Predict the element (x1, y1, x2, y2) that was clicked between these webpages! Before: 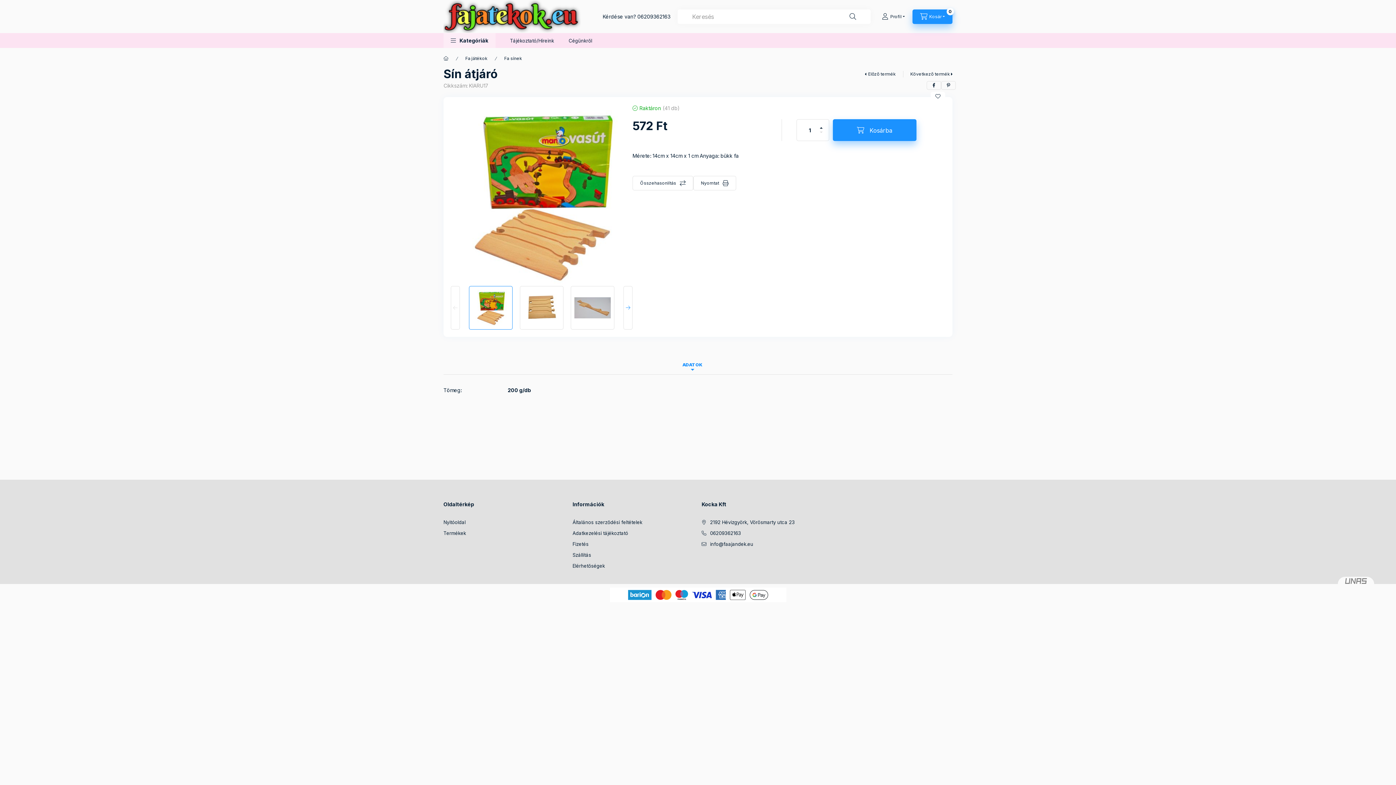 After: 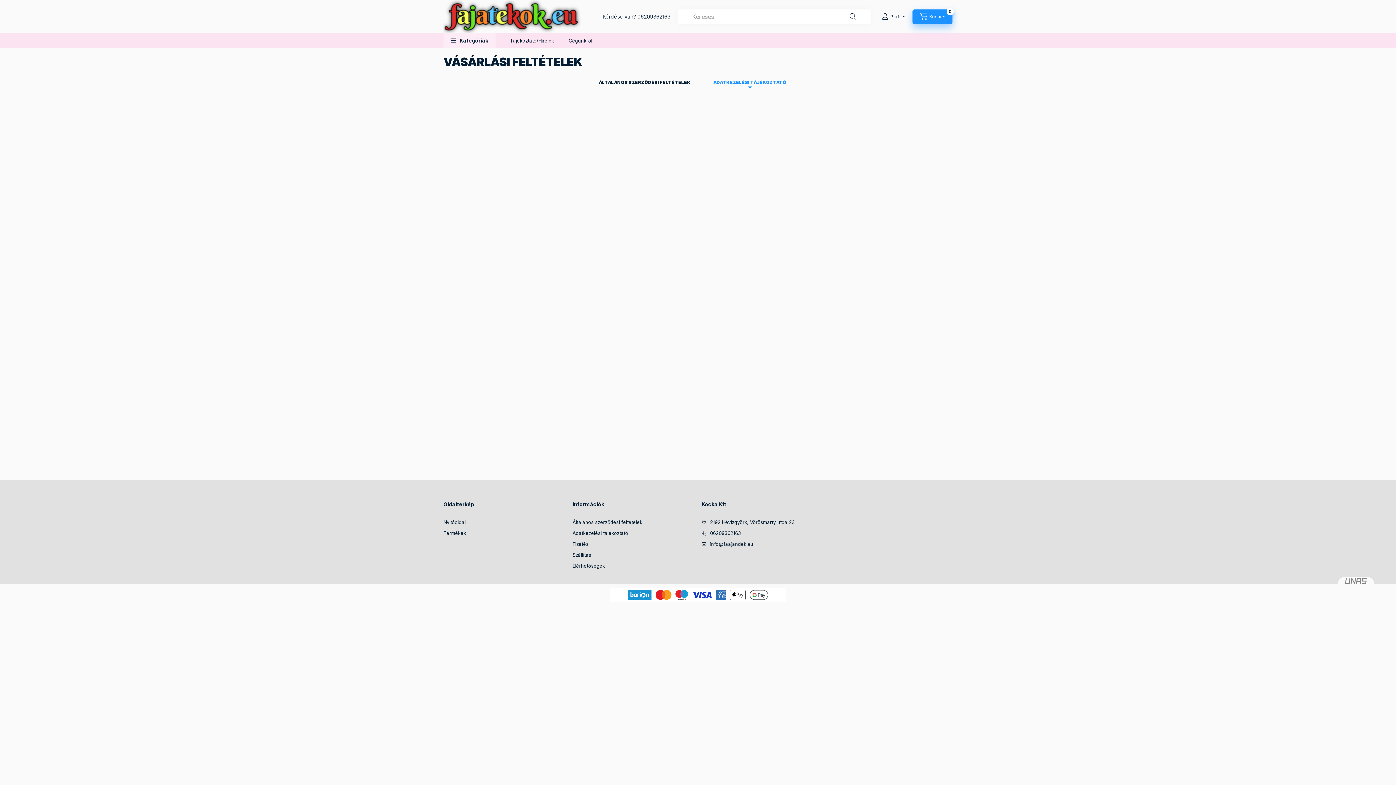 Action: label: Adatkezelési tájékoztató bbox: (572, 530, 628, 537)